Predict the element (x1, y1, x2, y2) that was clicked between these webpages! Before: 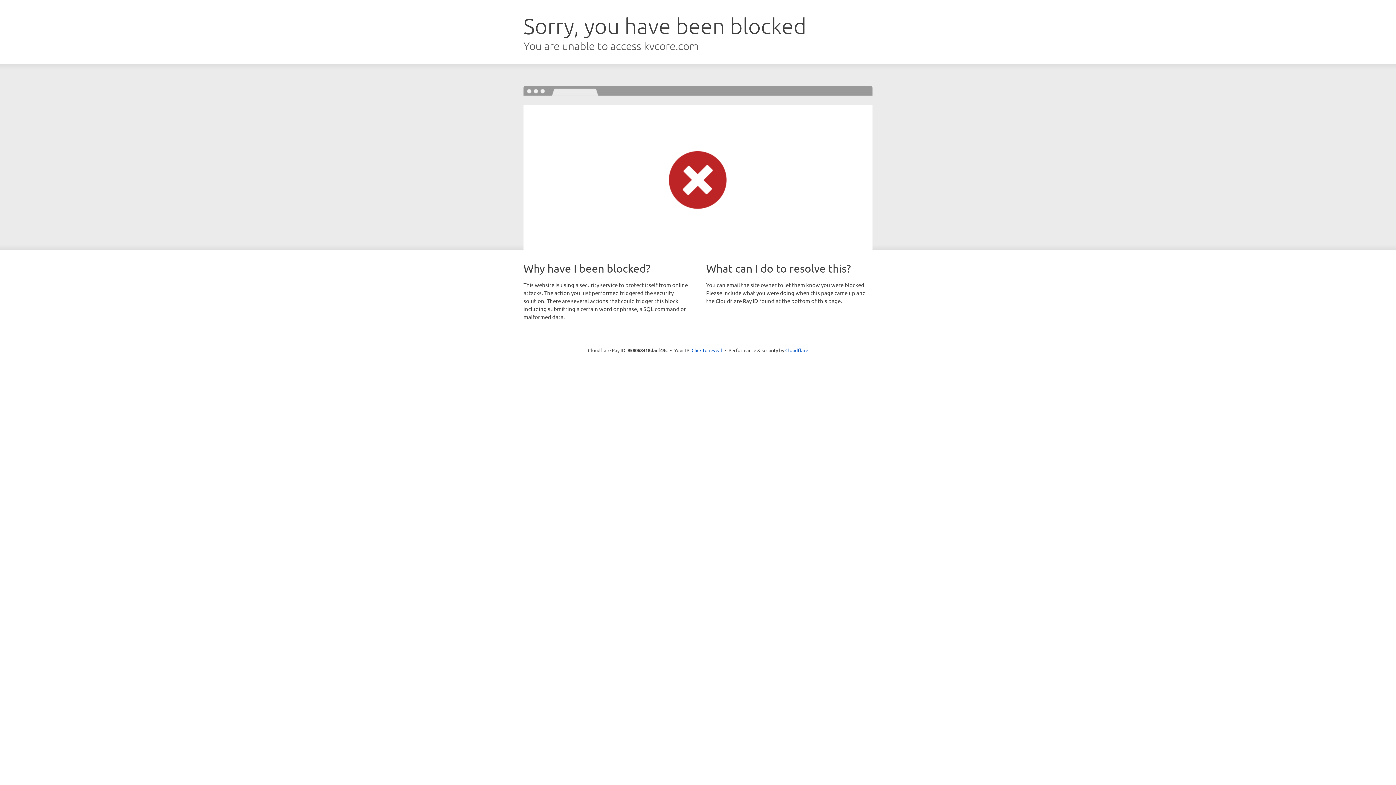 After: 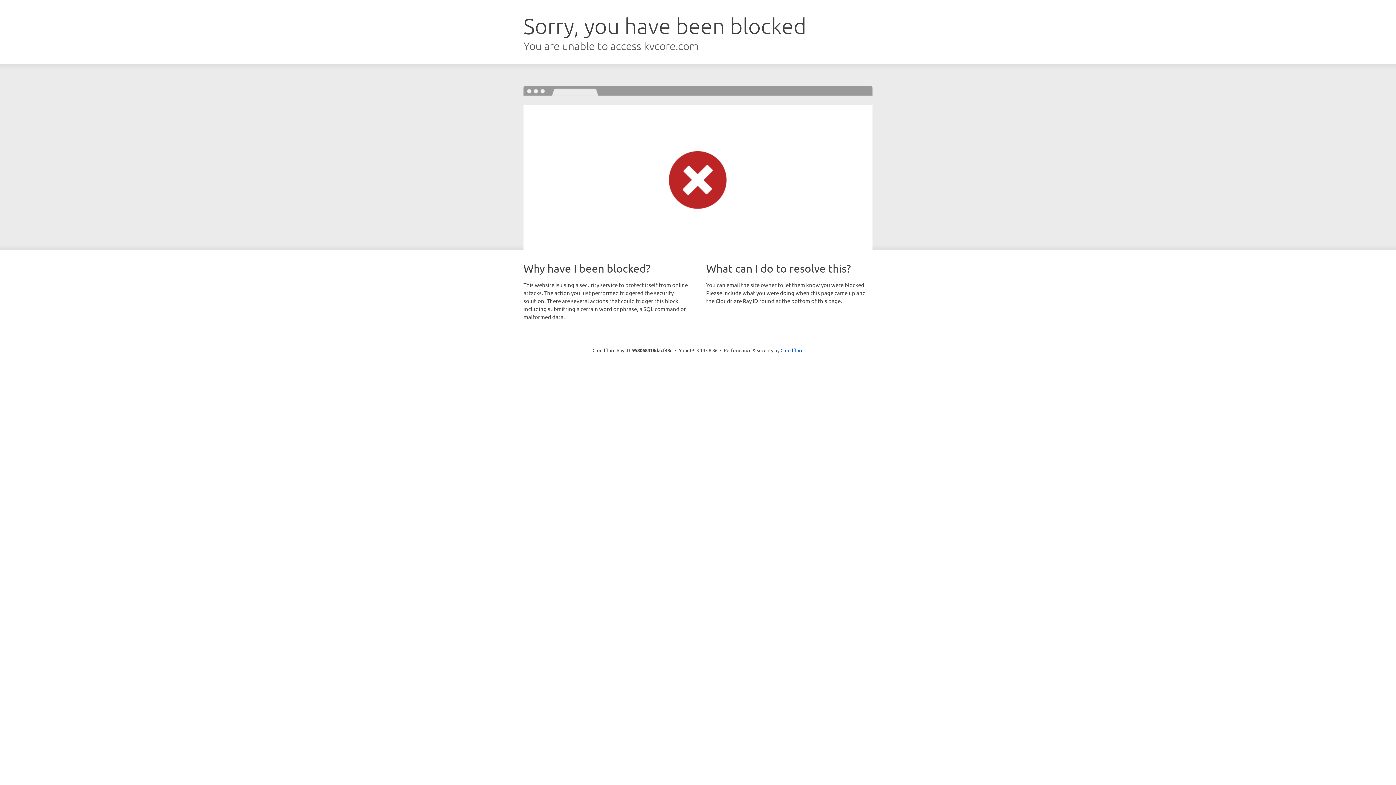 Action: bbox: (691, 346, 722, 353) label: Click to reveal